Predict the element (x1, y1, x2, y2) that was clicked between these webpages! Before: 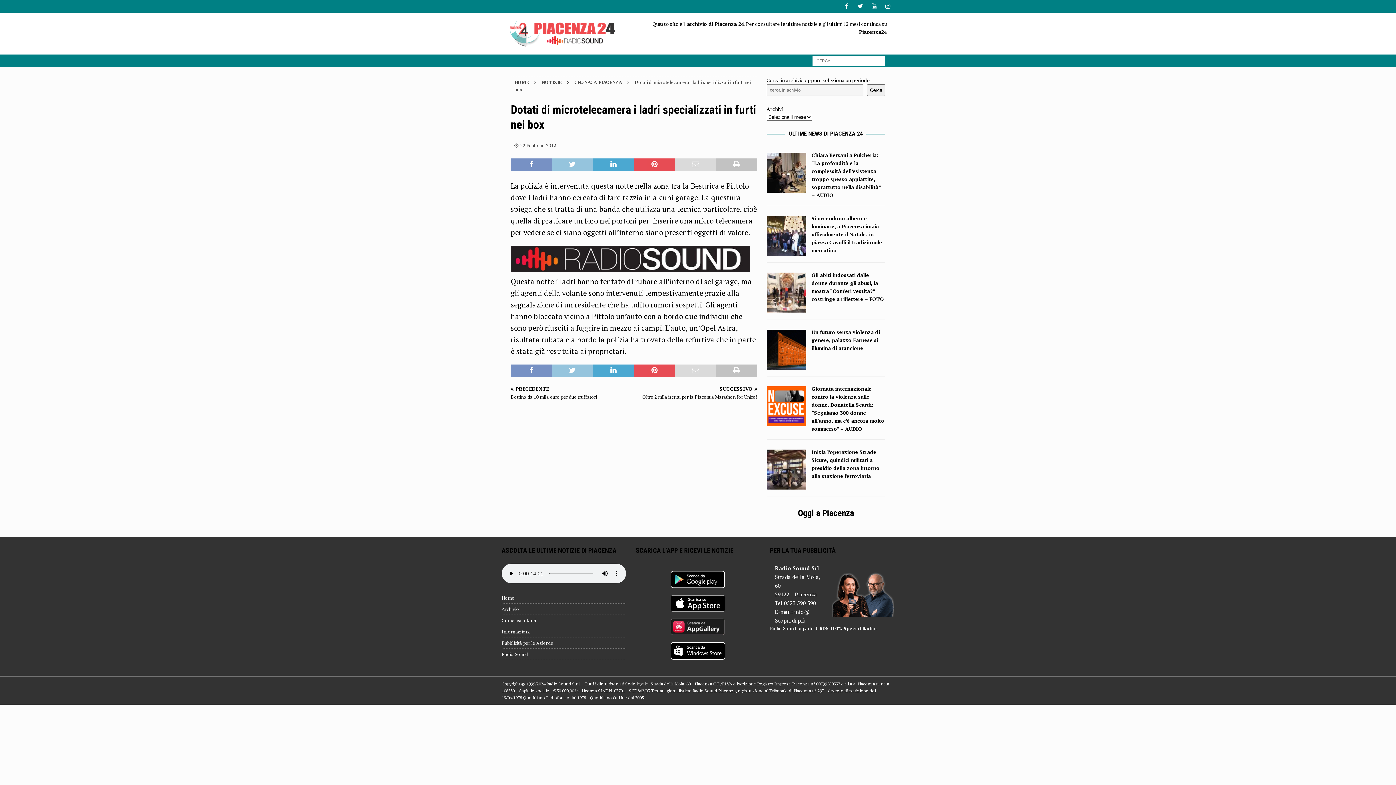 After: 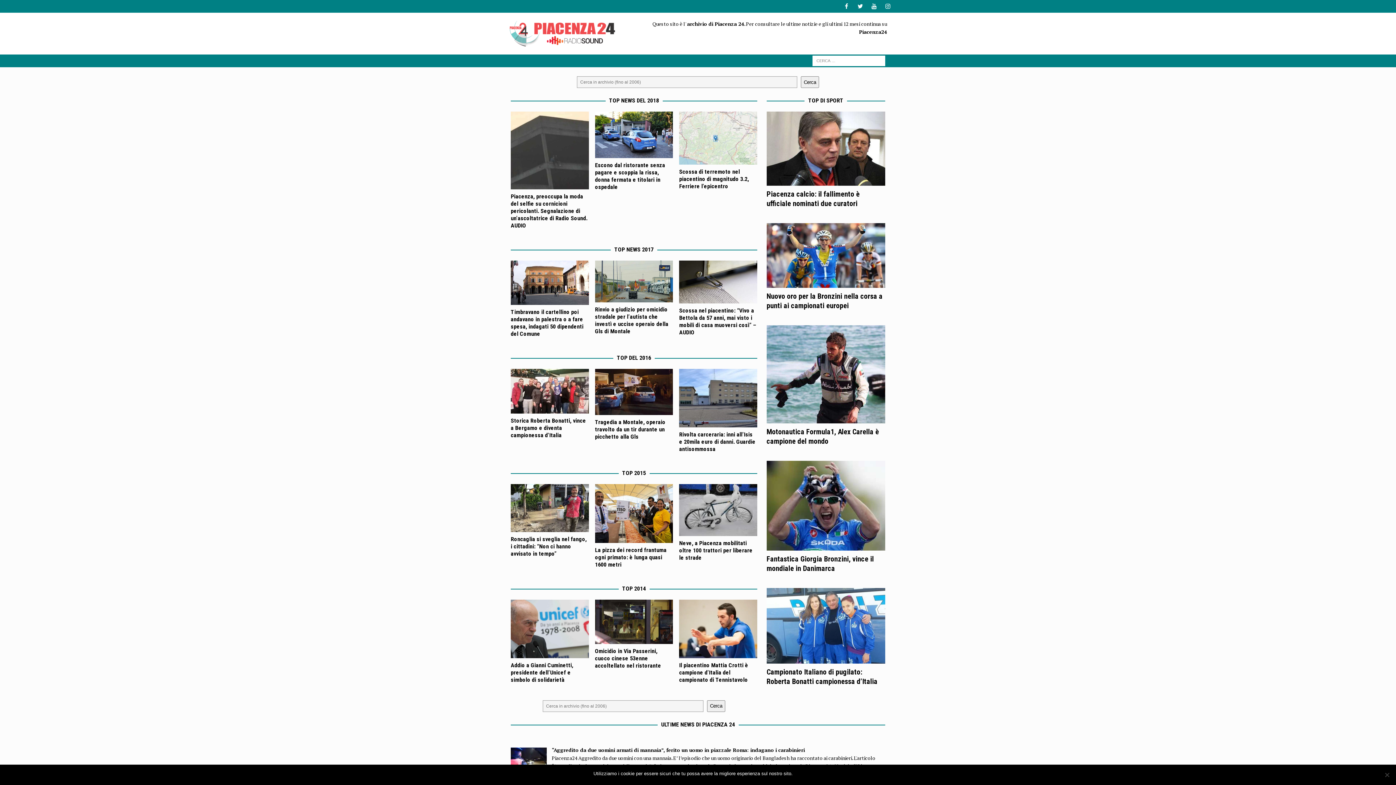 Action: bbox: (509, 39, 618, 46)